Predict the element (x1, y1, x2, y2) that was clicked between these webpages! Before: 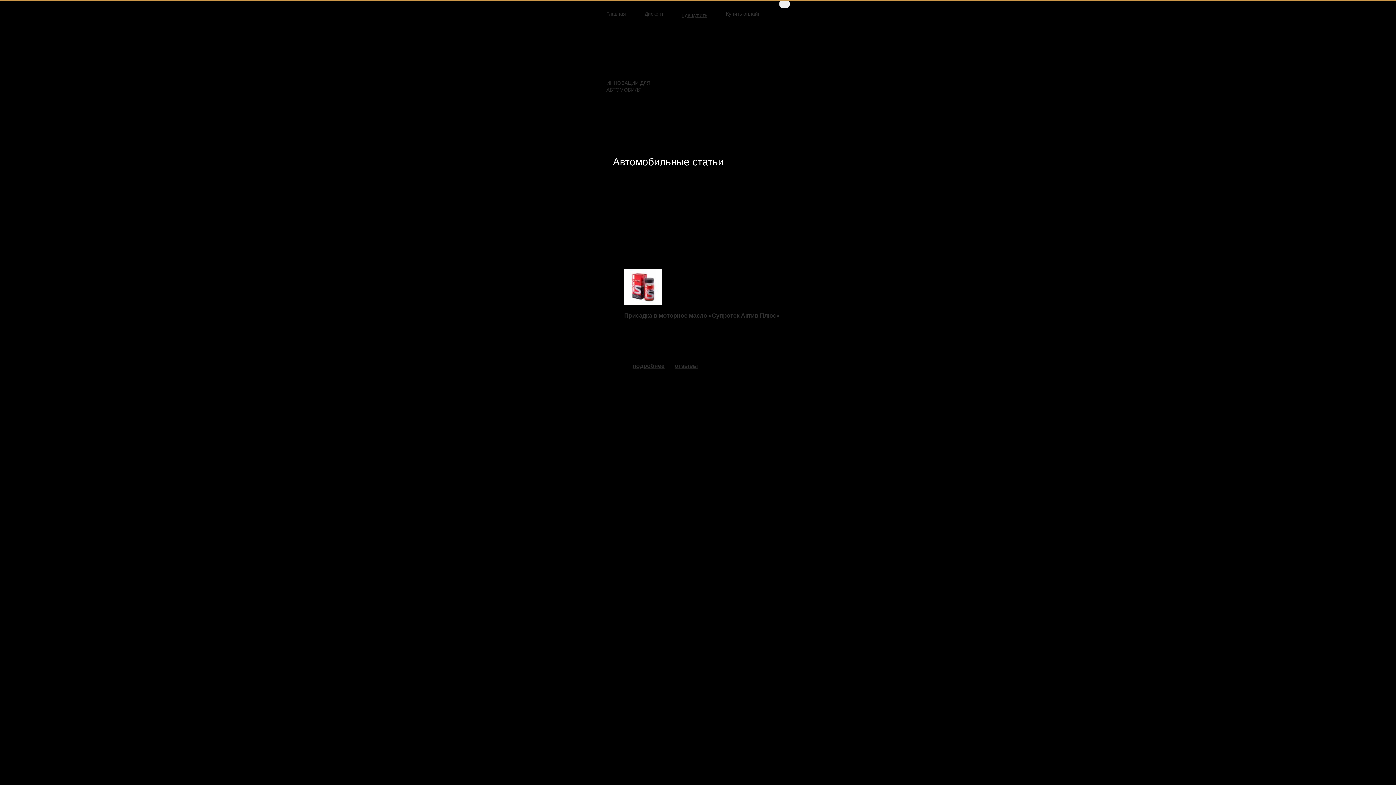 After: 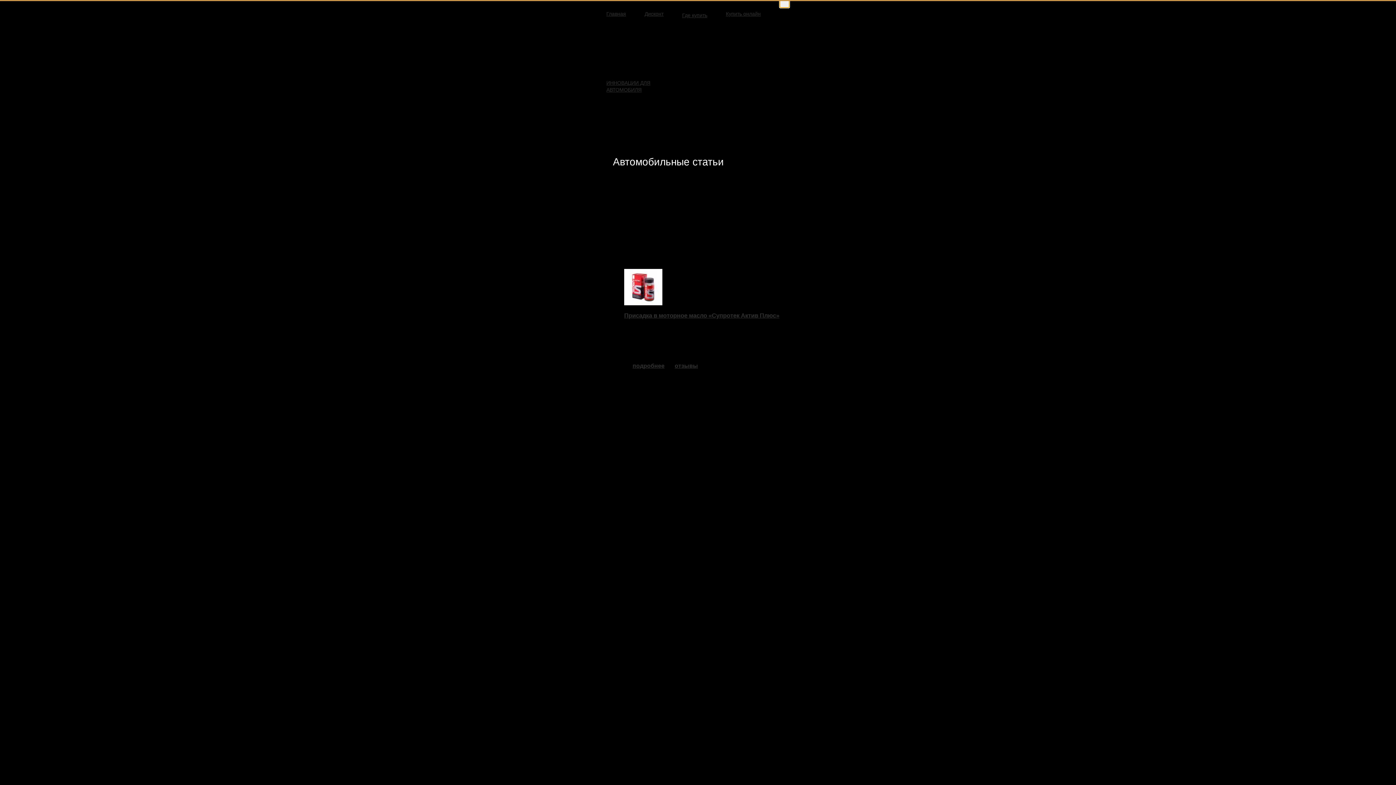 Action: label: Toggle navigation bbox: (779, 0, 789, 8)